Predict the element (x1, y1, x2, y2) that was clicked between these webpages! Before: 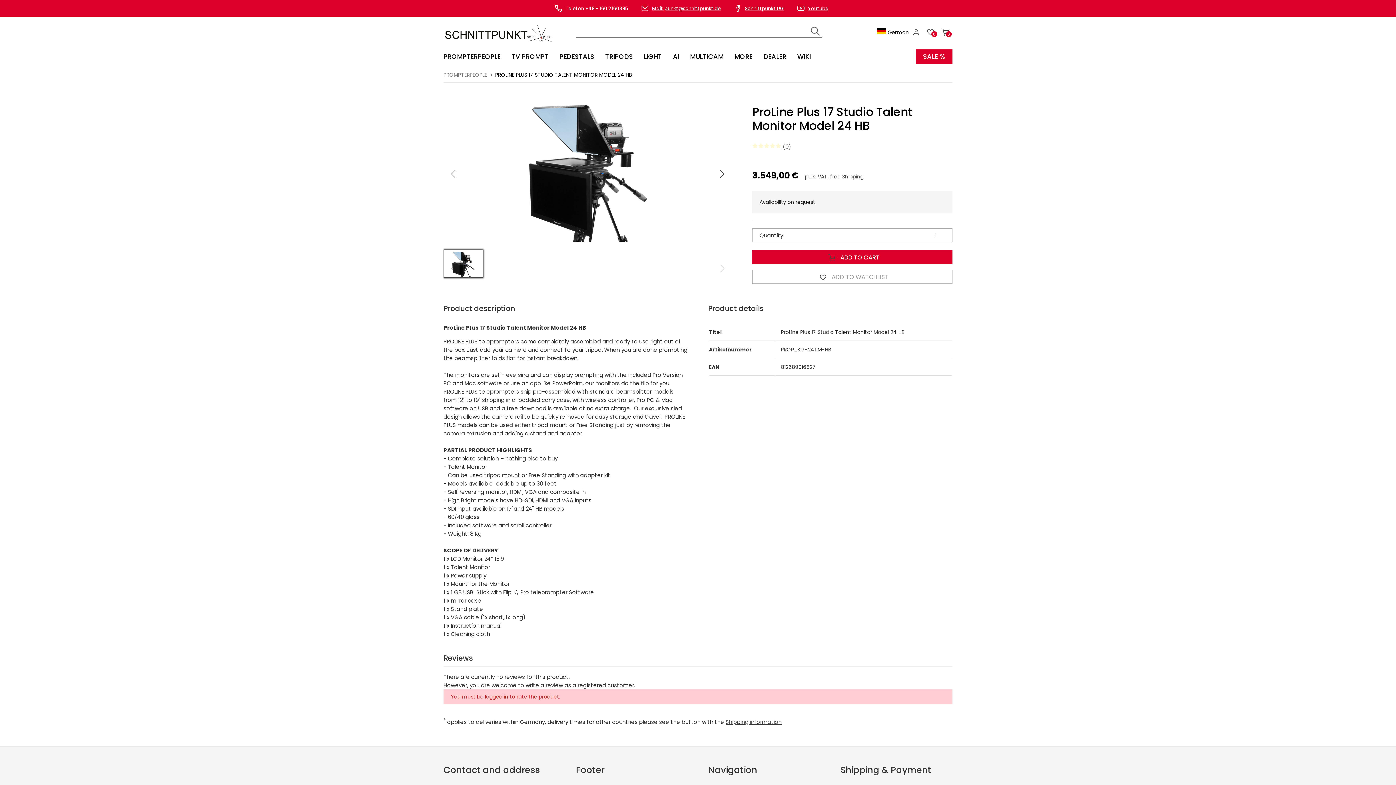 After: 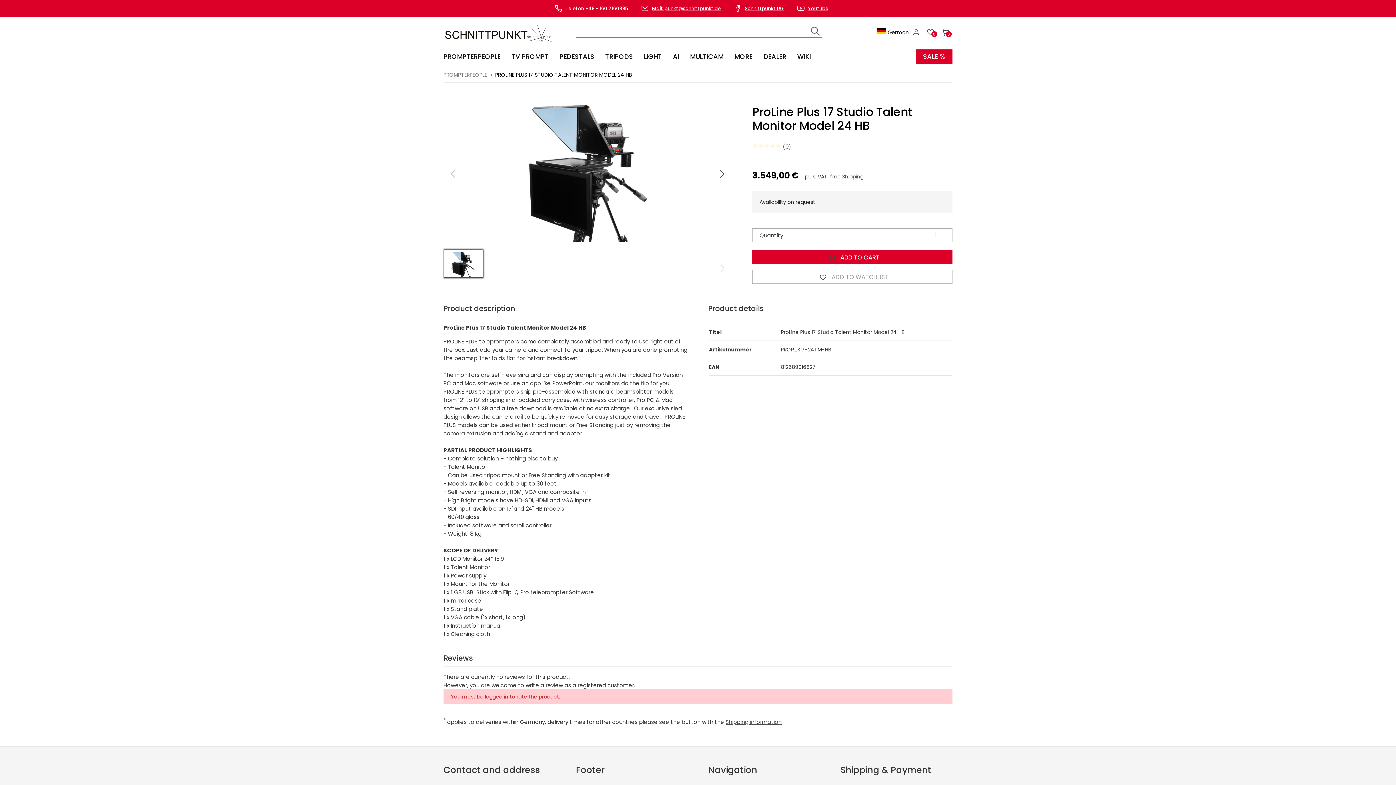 Action: label: Youtube bbox: (808, 5, 828, 12)